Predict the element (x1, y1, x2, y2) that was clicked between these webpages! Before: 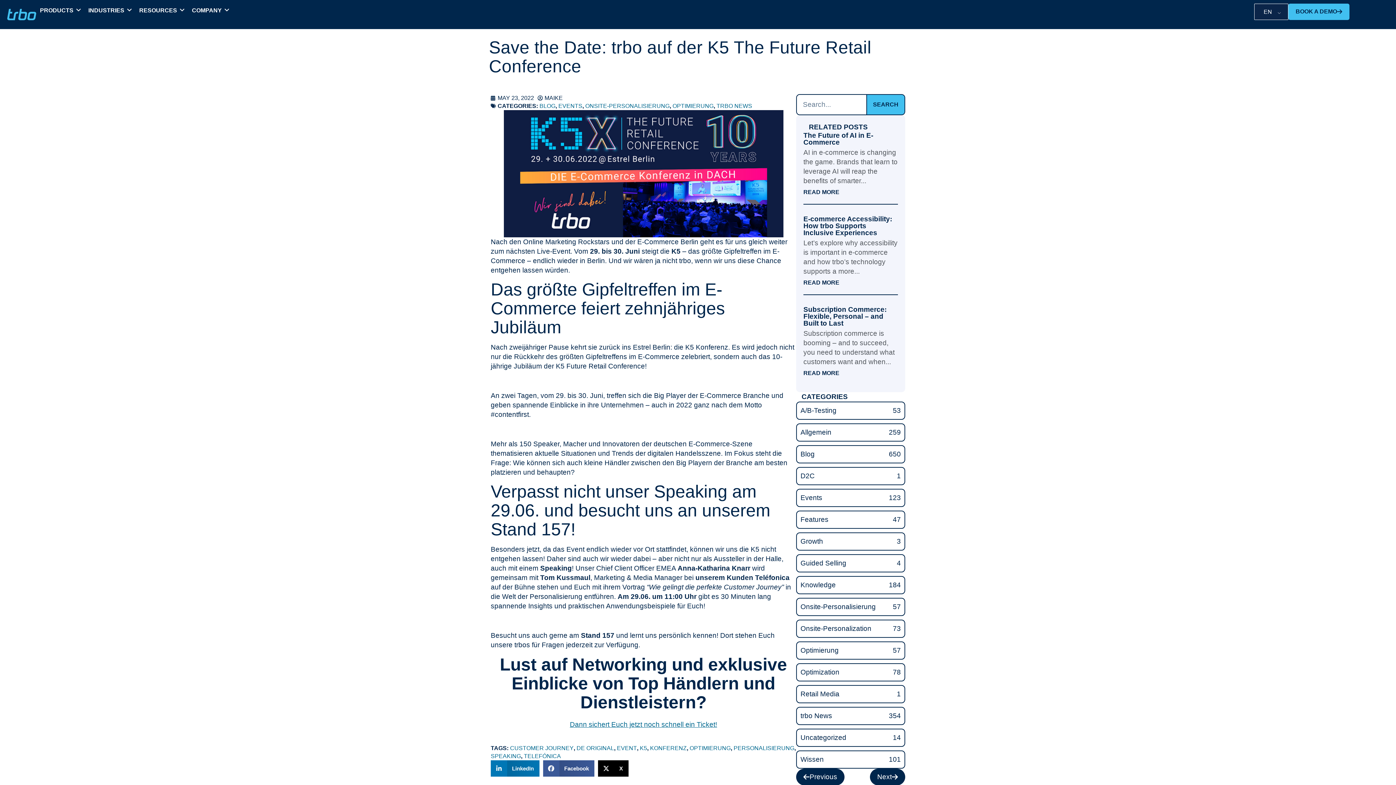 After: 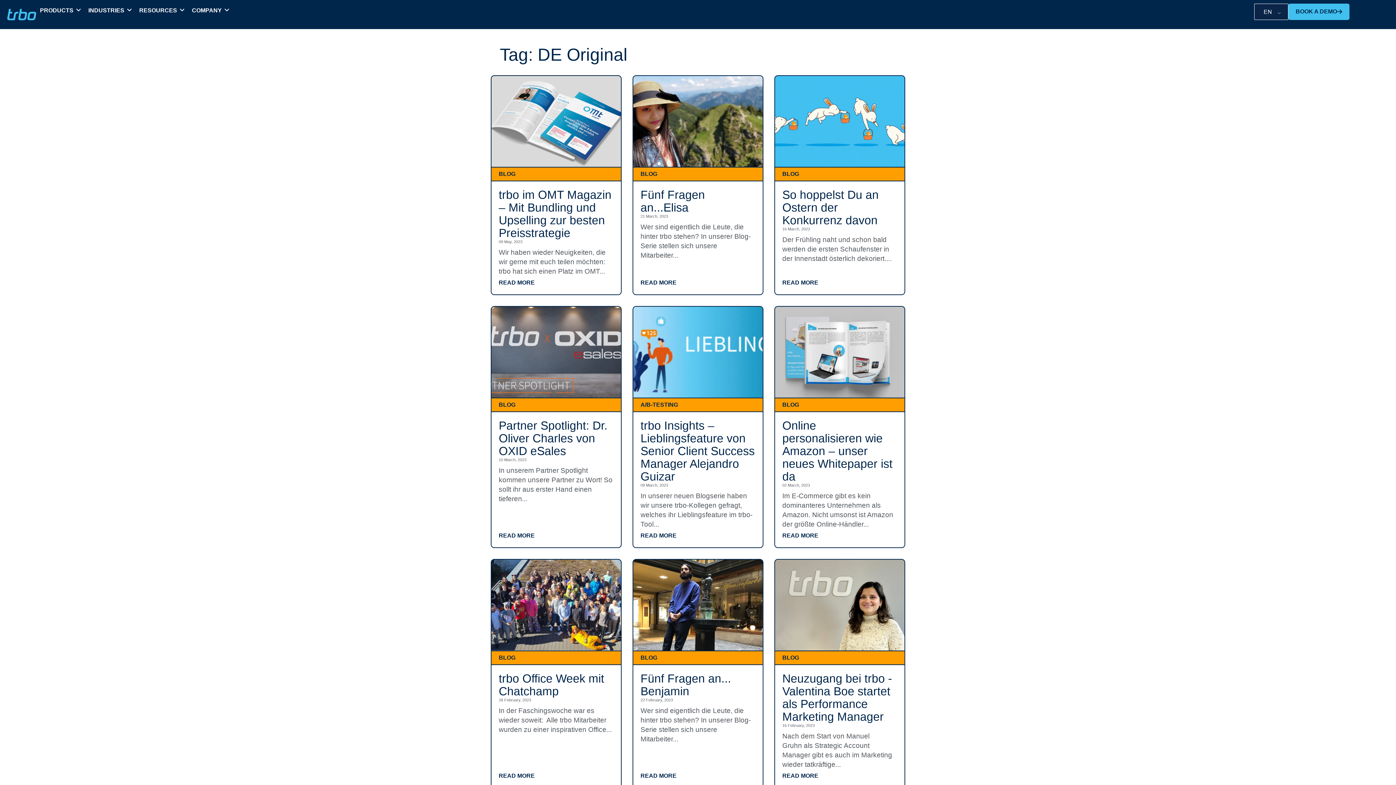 Action: bbox: (576, 745, 614, 751) label: DE ORIGINAL